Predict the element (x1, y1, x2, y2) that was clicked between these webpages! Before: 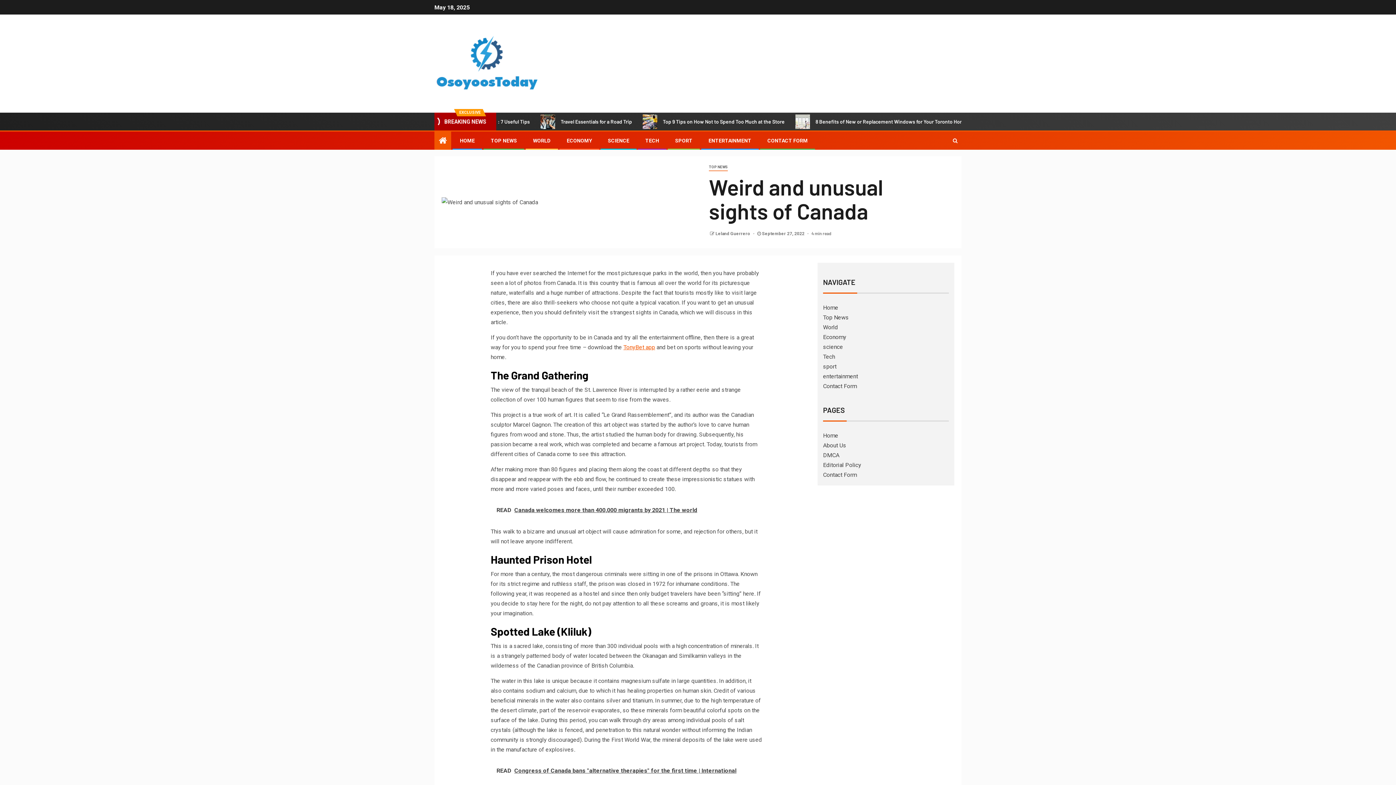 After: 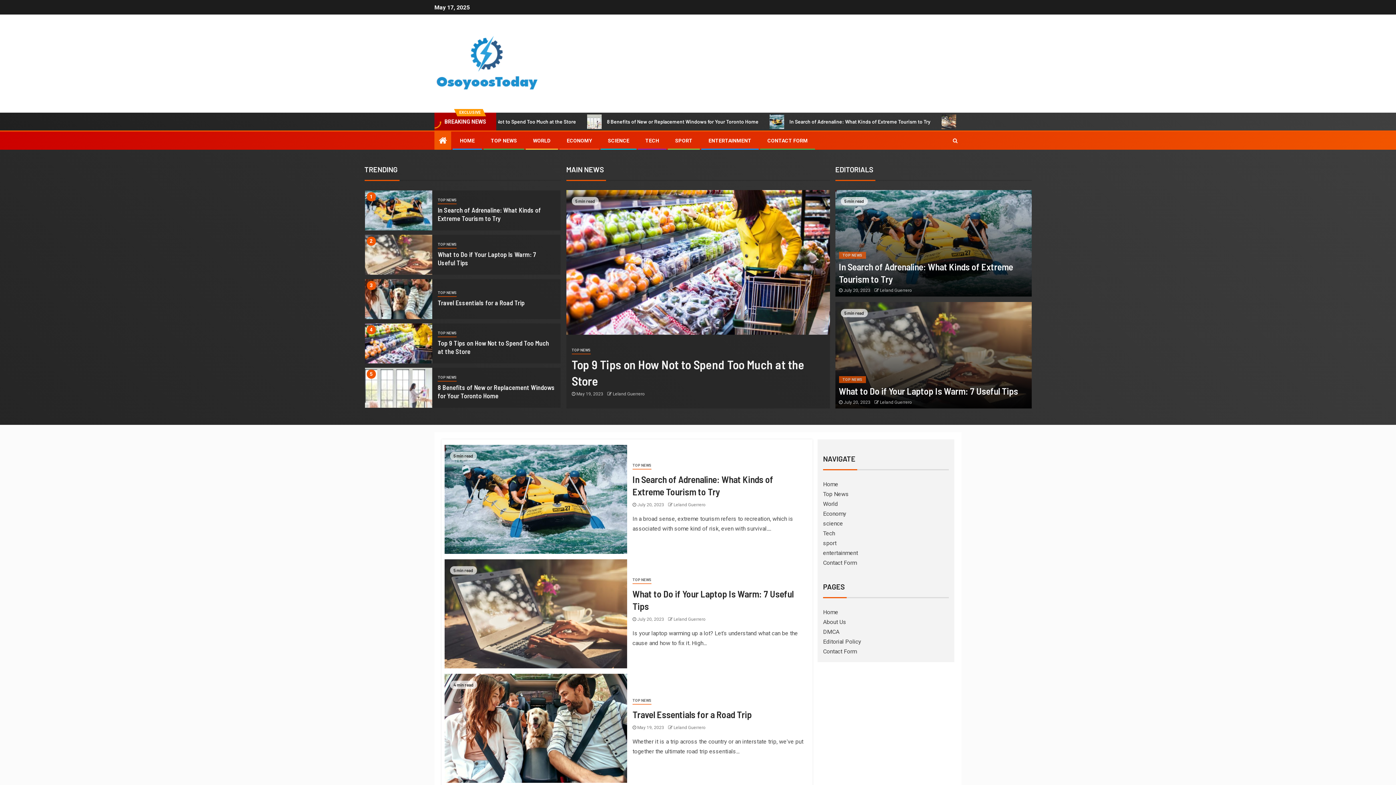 Action: label: Economy bbox: (823, 333, 846, 340)